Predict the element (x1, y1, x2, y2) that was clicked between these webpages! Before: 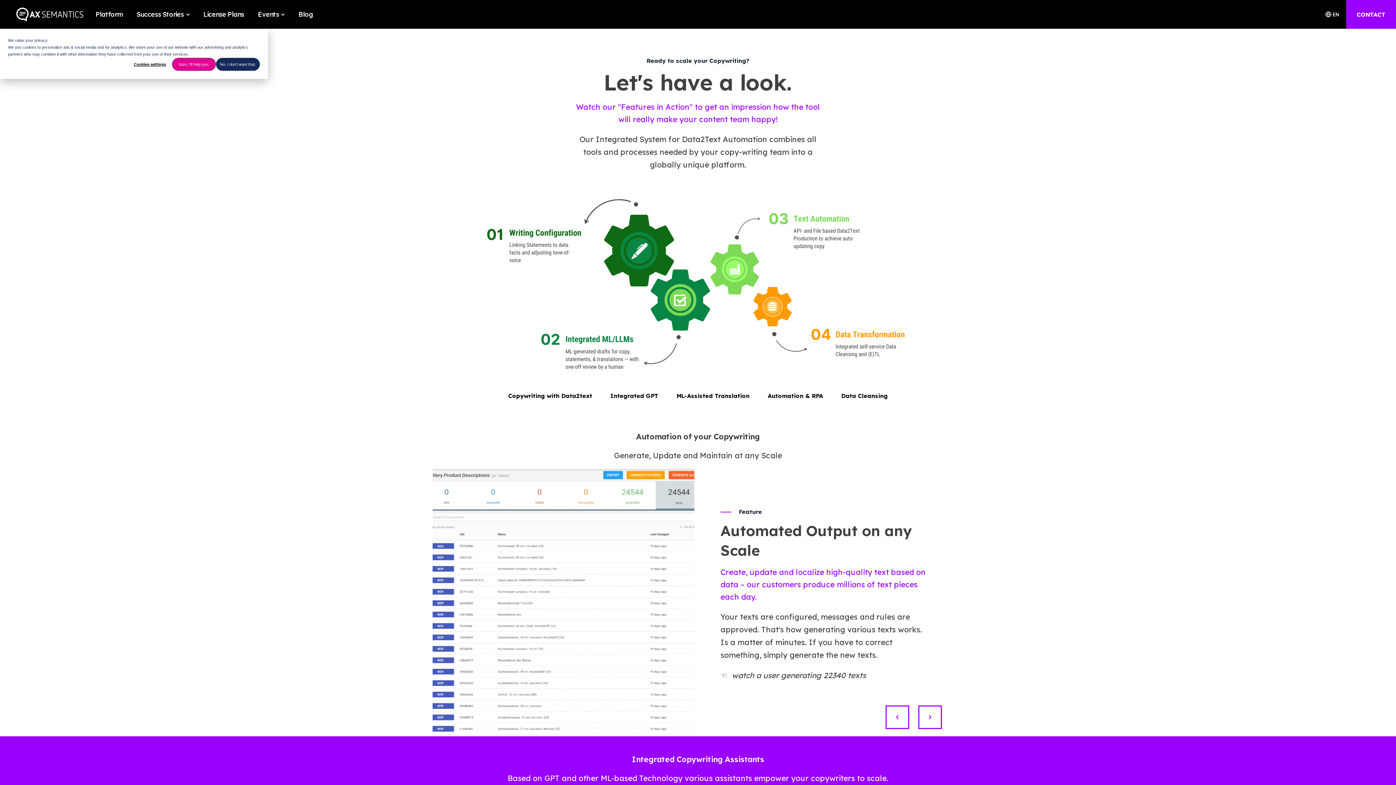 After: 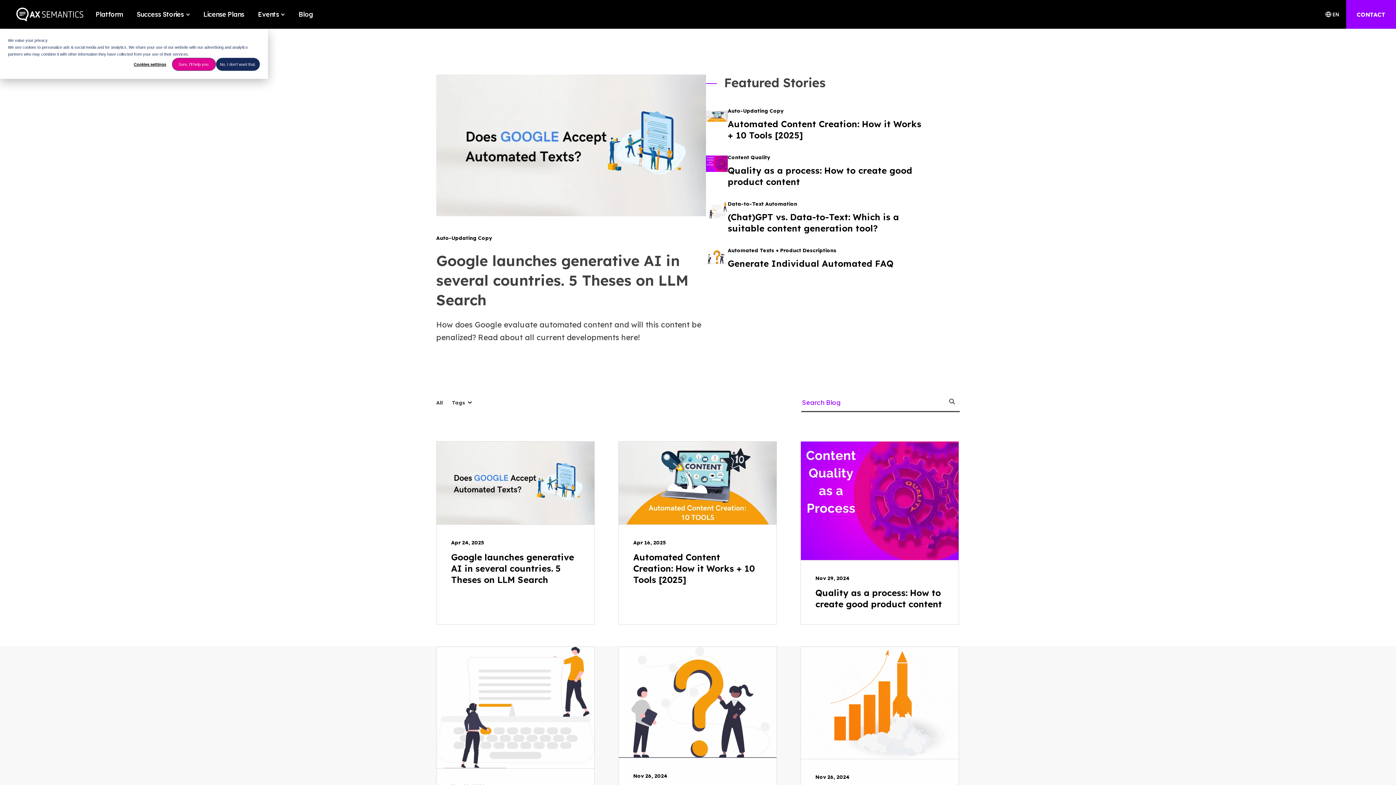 Action: label: Blog bbox: (298, 0, 313, 28)